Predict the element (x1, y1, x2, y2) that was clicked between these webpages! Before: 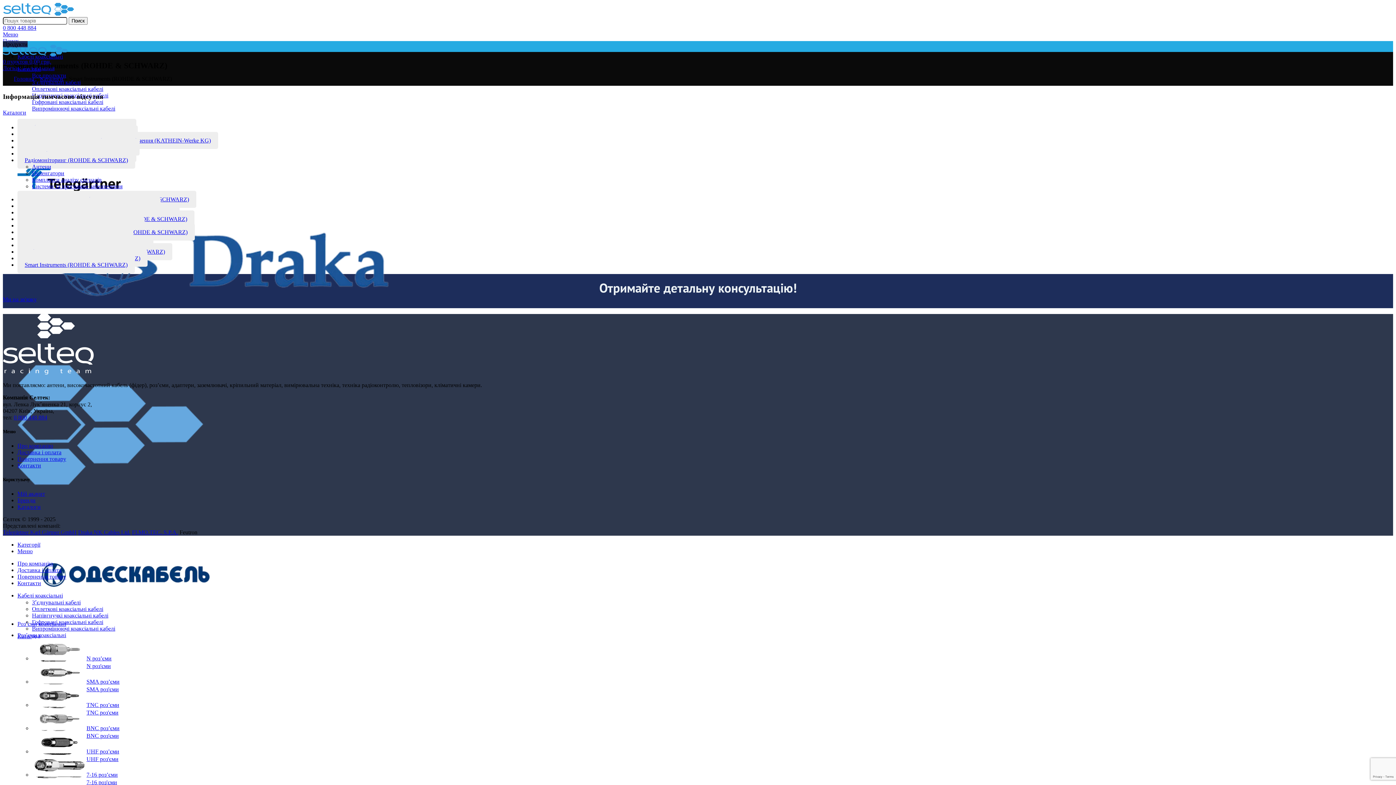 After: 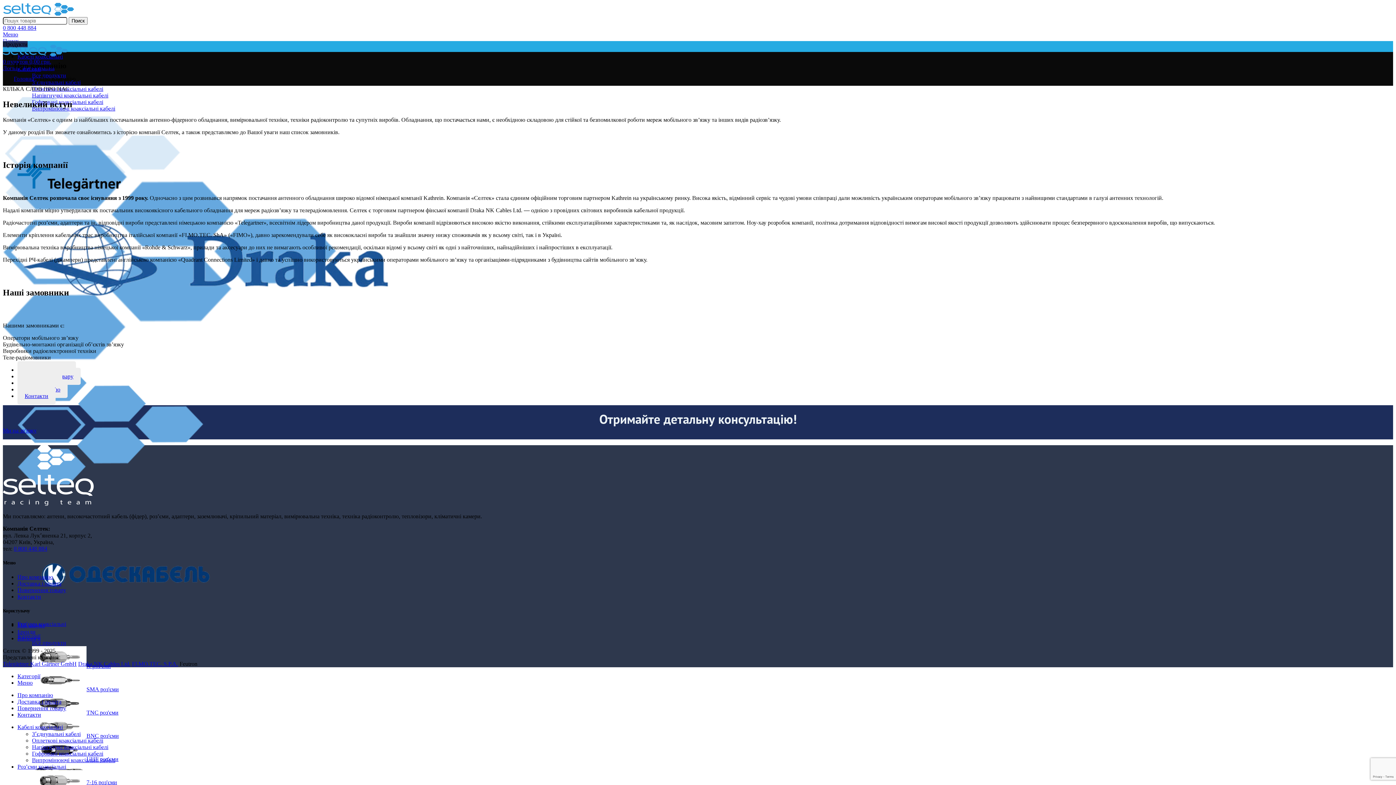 Action: bbox: (17, 560, 53, 567) label: Про компанію